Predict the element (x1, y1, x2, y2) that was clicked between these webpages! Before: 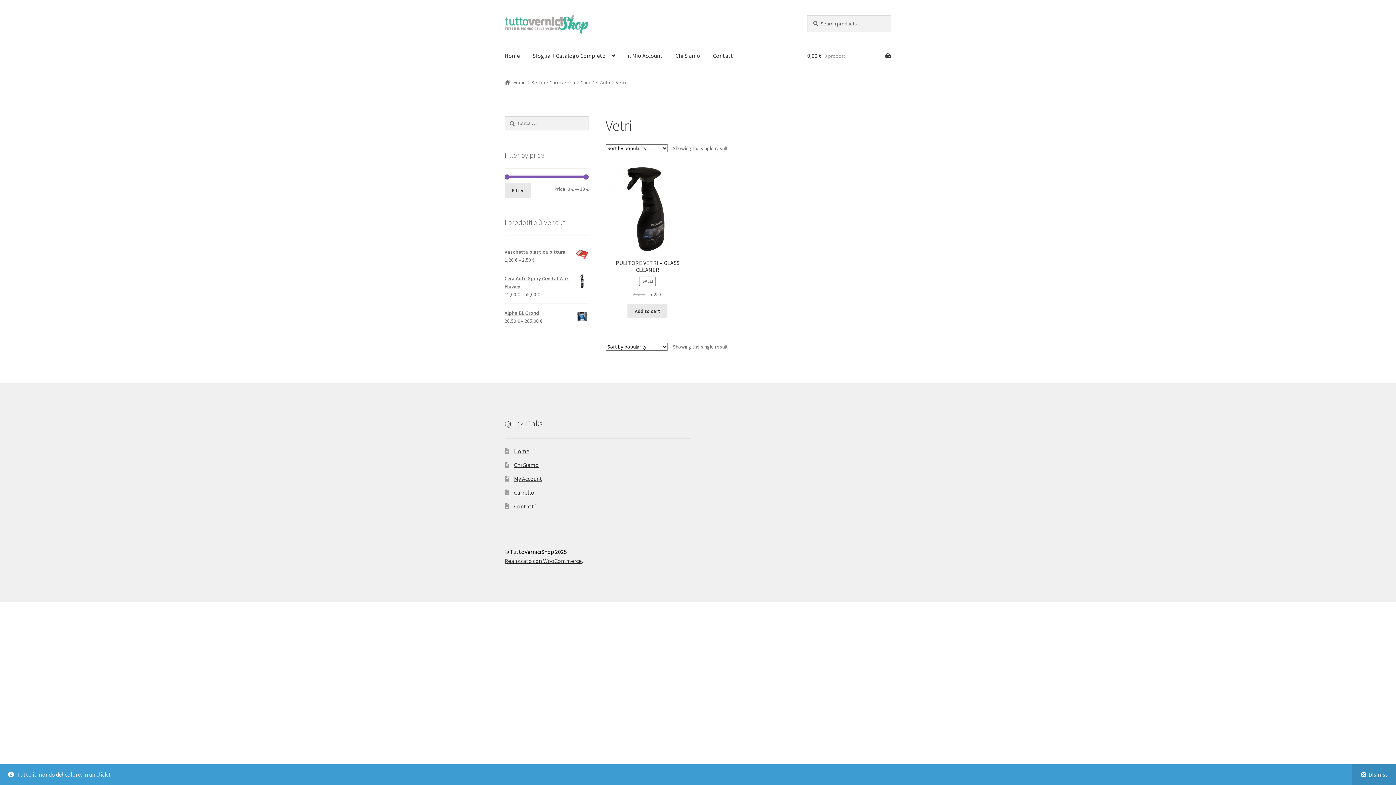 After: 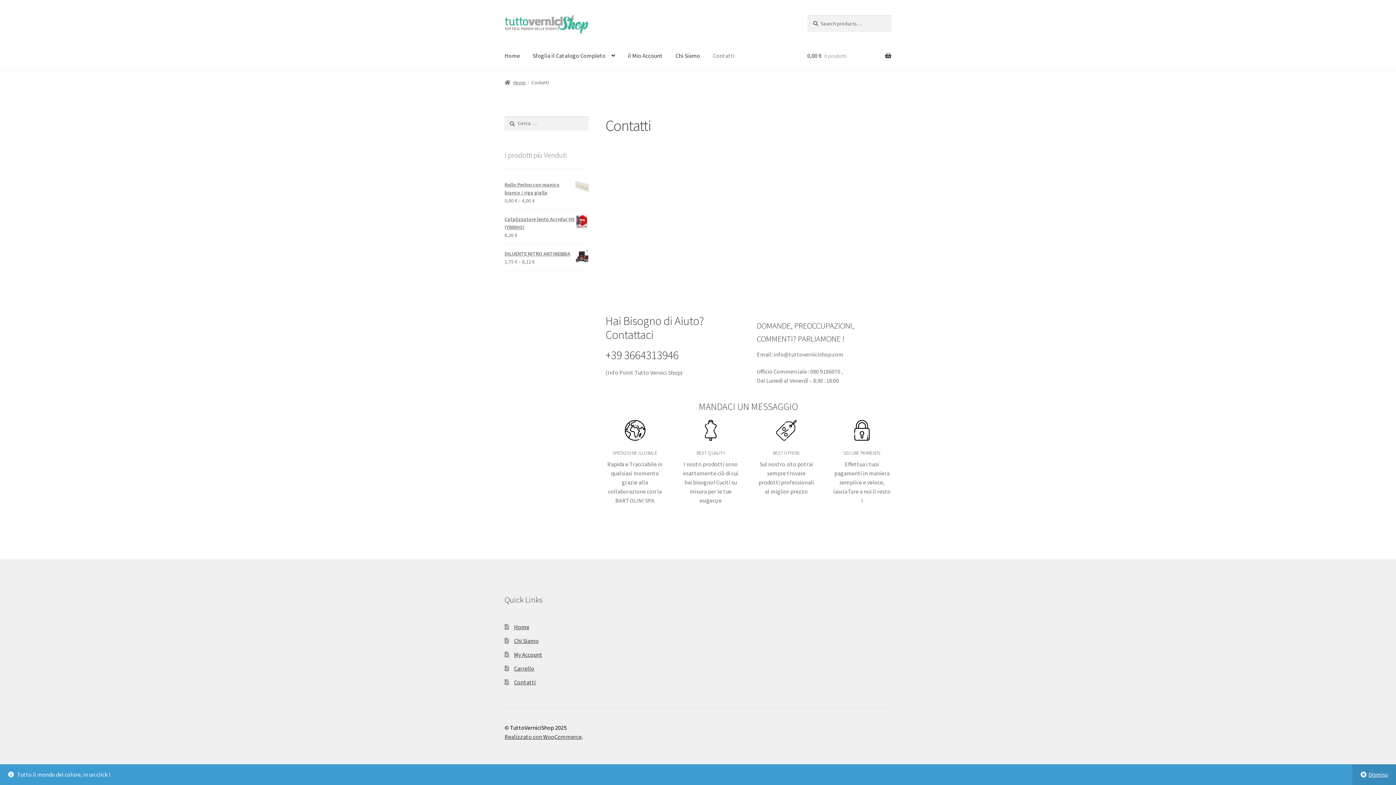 Action: bbox: (707, 41, 740, 69) label: Contatti